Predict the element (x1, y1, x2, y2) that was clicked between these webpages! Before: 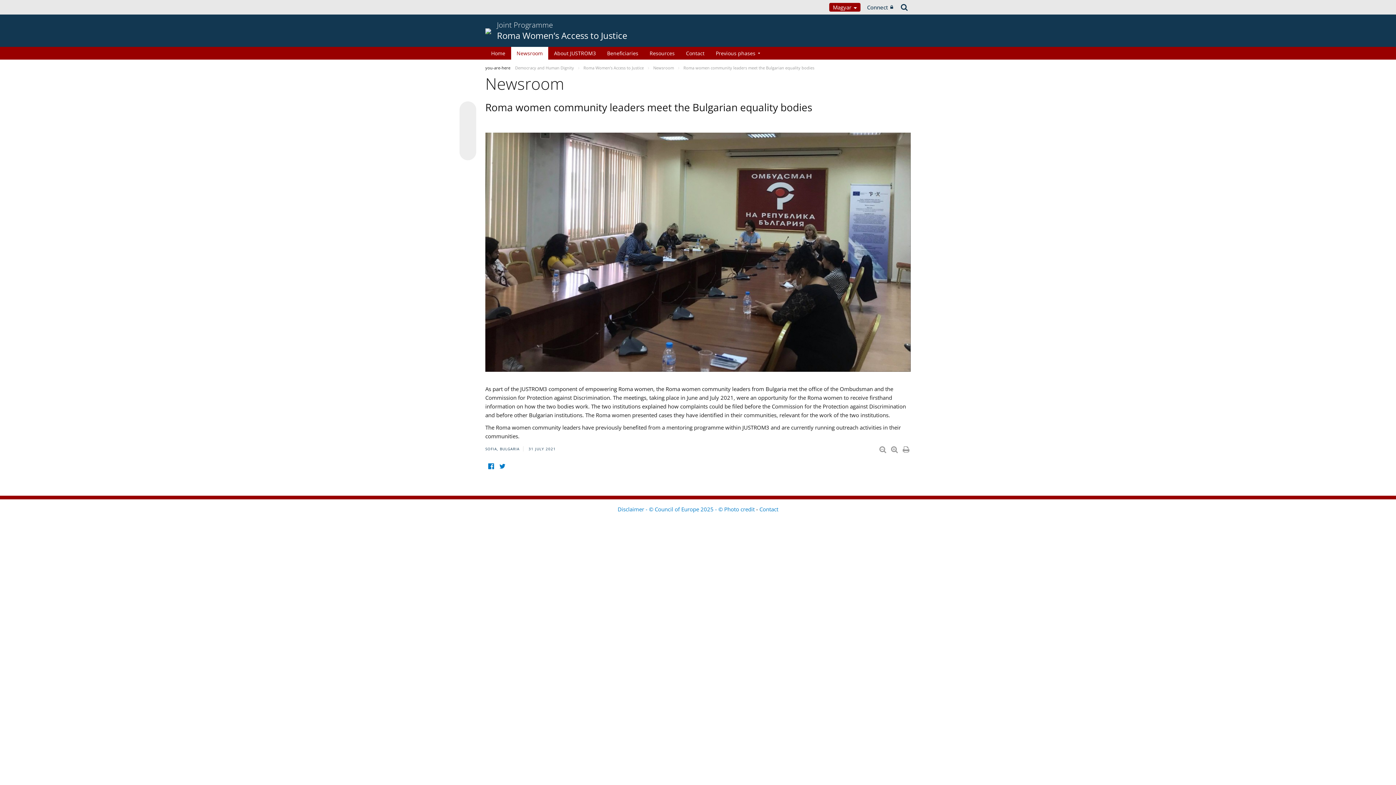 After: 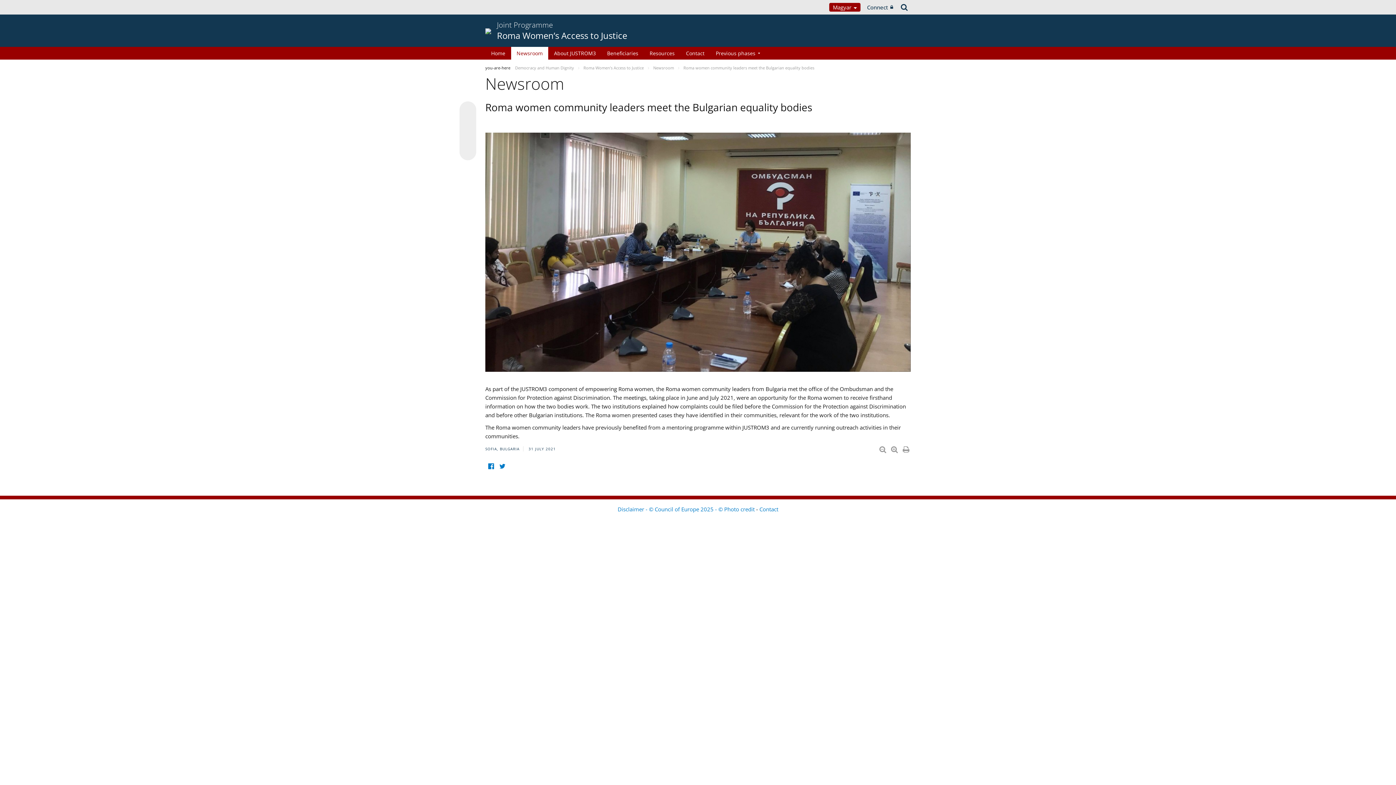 Action: bbox: (462, 146, 473, 157)